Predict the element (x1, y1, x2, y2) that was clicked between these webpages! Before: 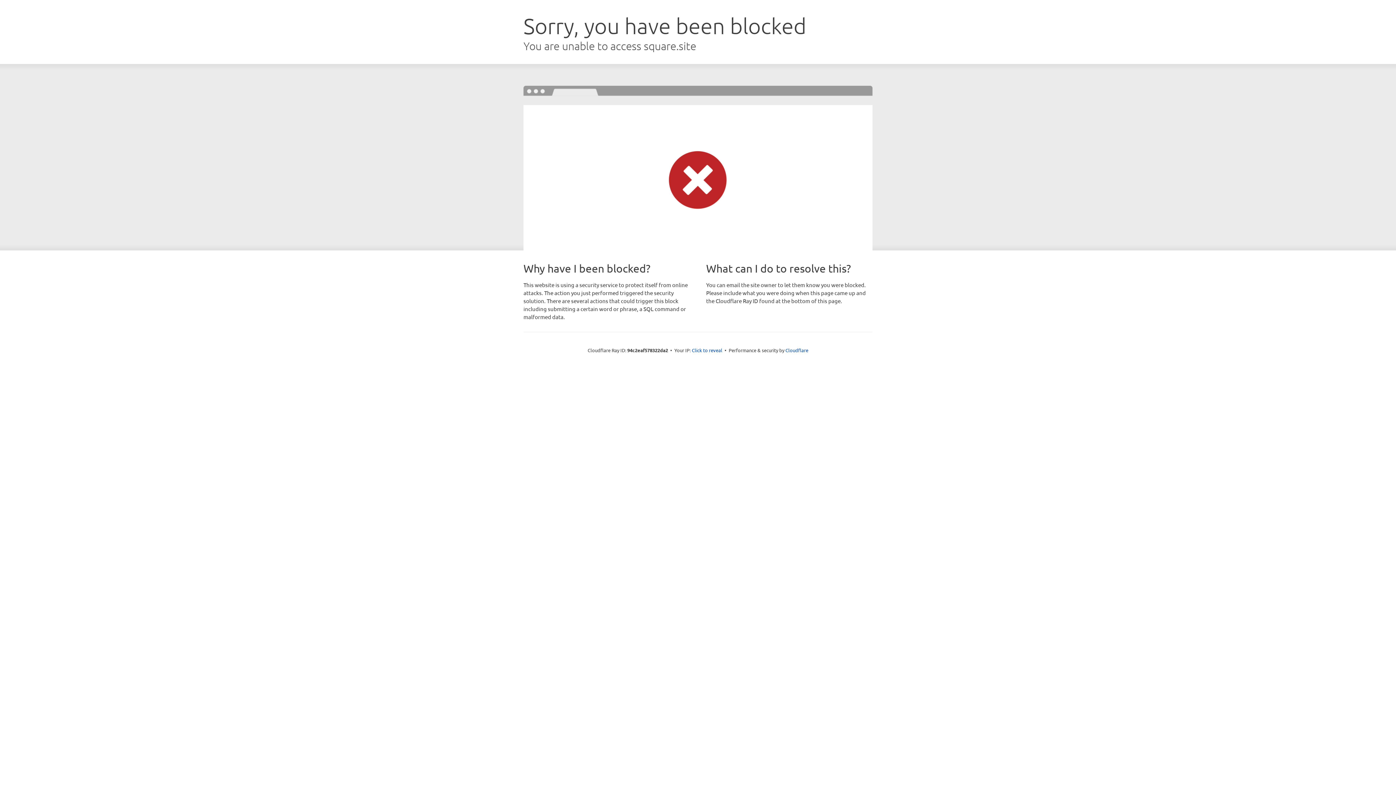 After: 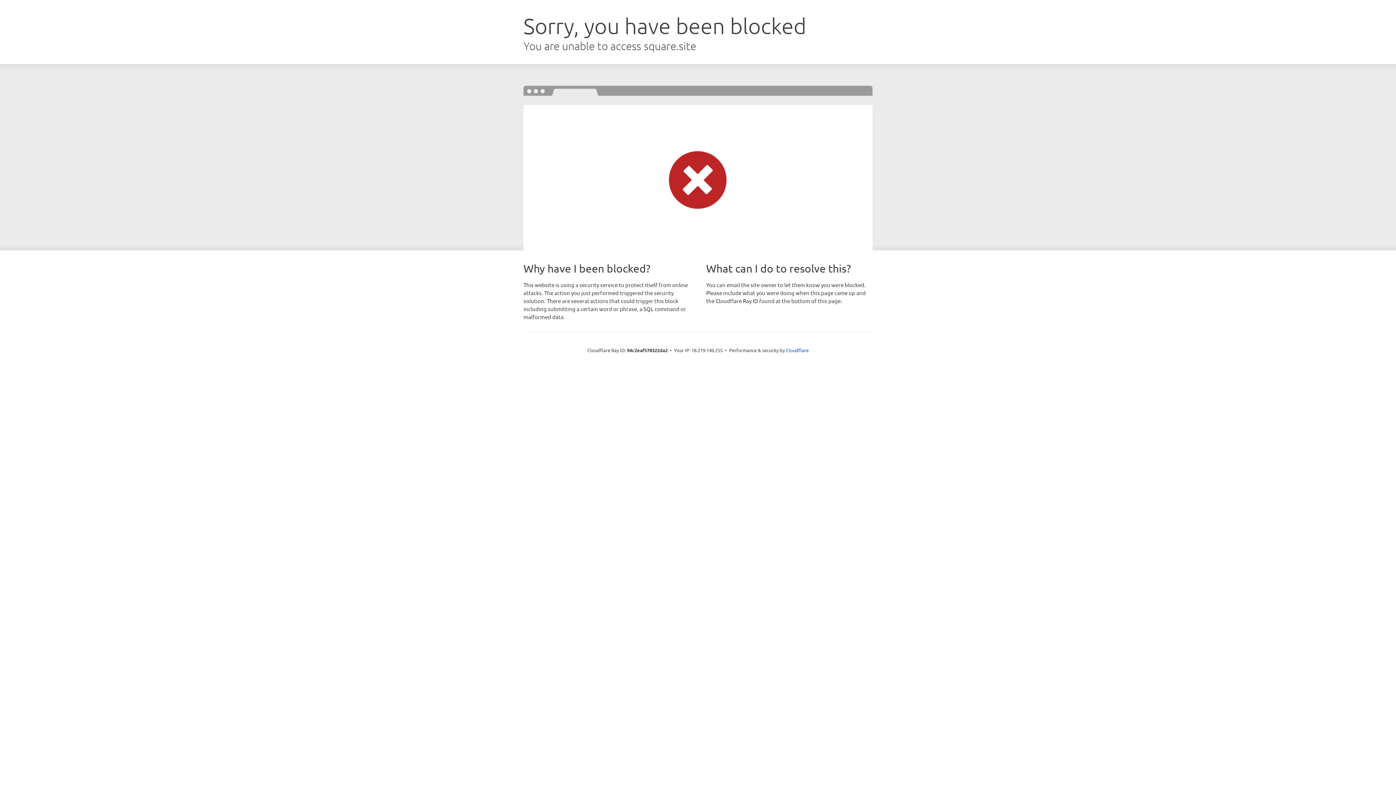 Action: label: Click to reveal bbox: (692, 346, 722, 353)